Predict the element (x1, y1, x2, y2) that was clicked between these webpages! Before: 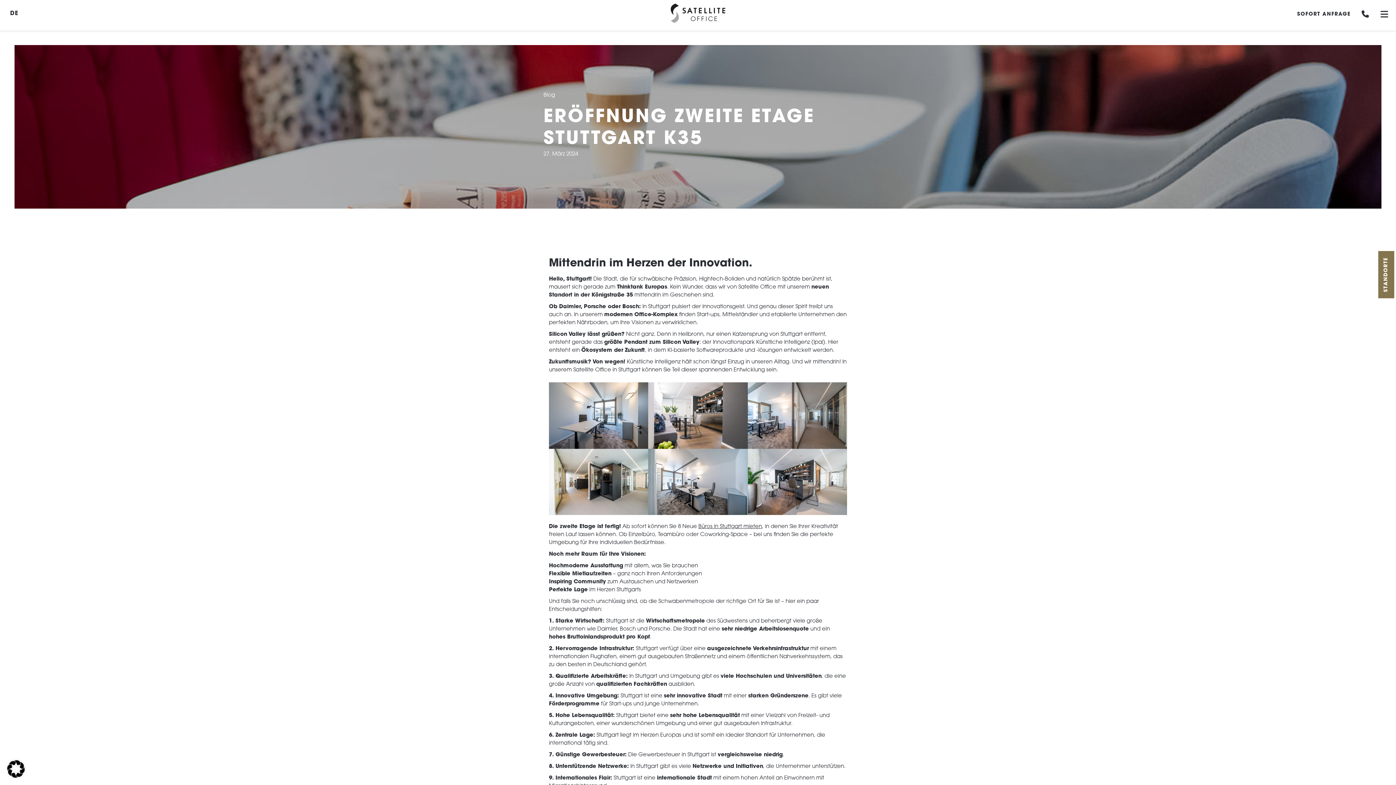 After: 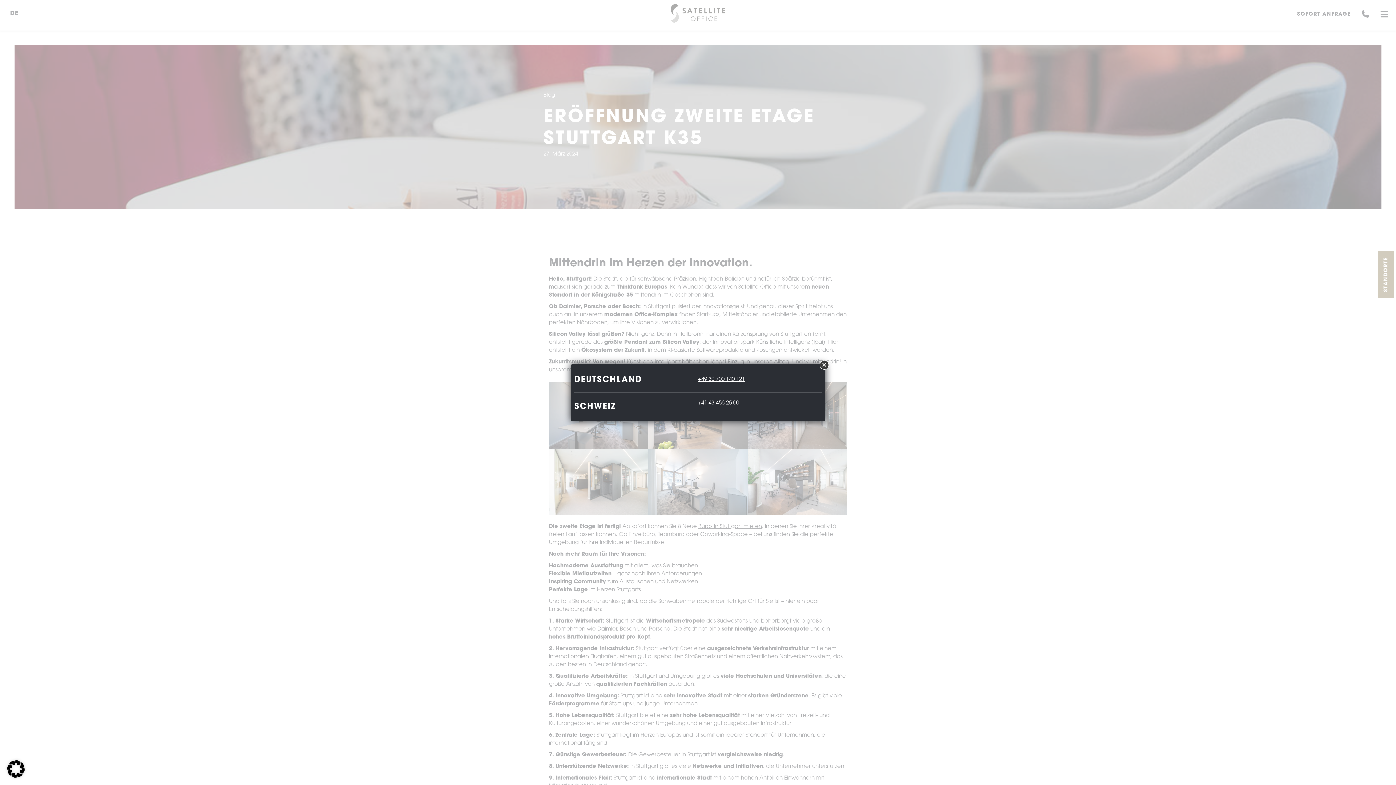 Action: bbox: (1362, 12, 1369, 18)